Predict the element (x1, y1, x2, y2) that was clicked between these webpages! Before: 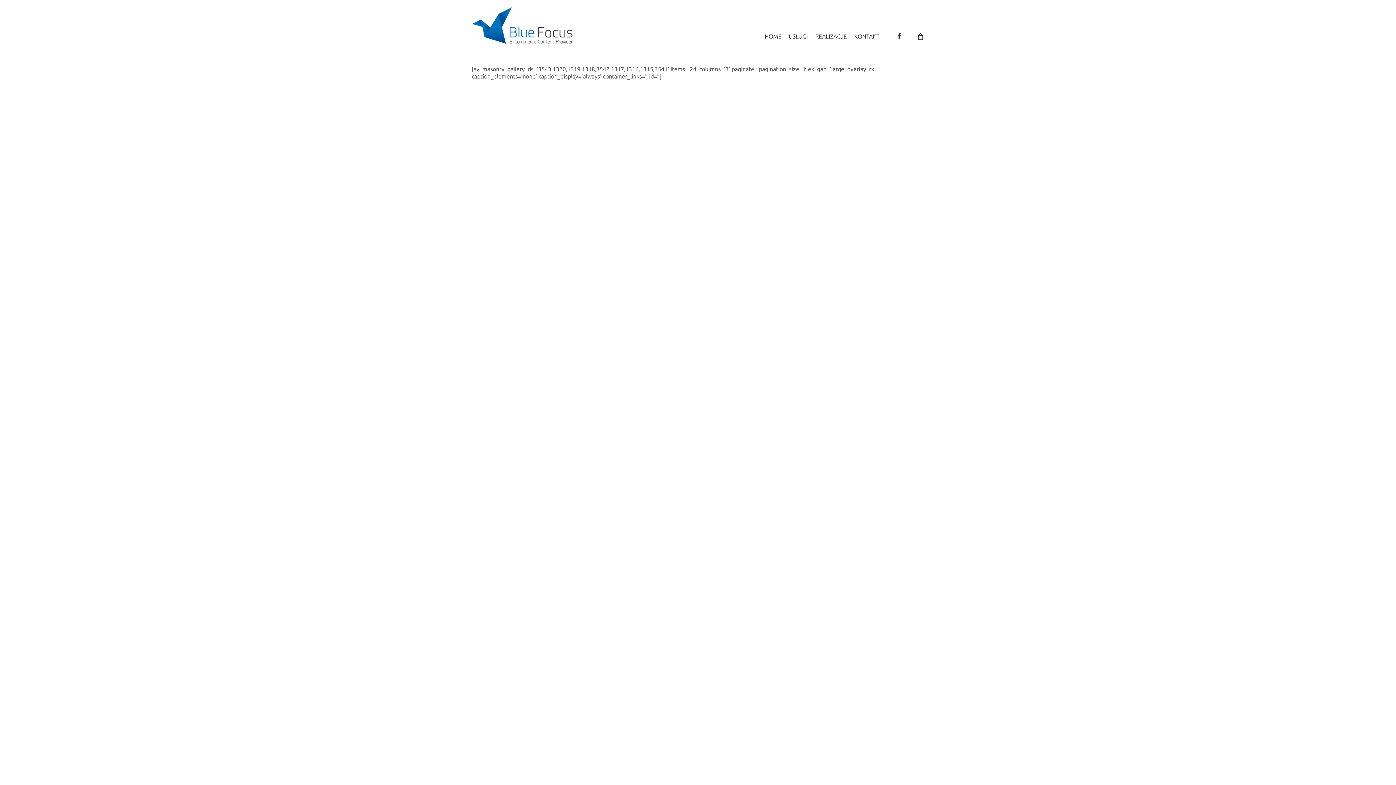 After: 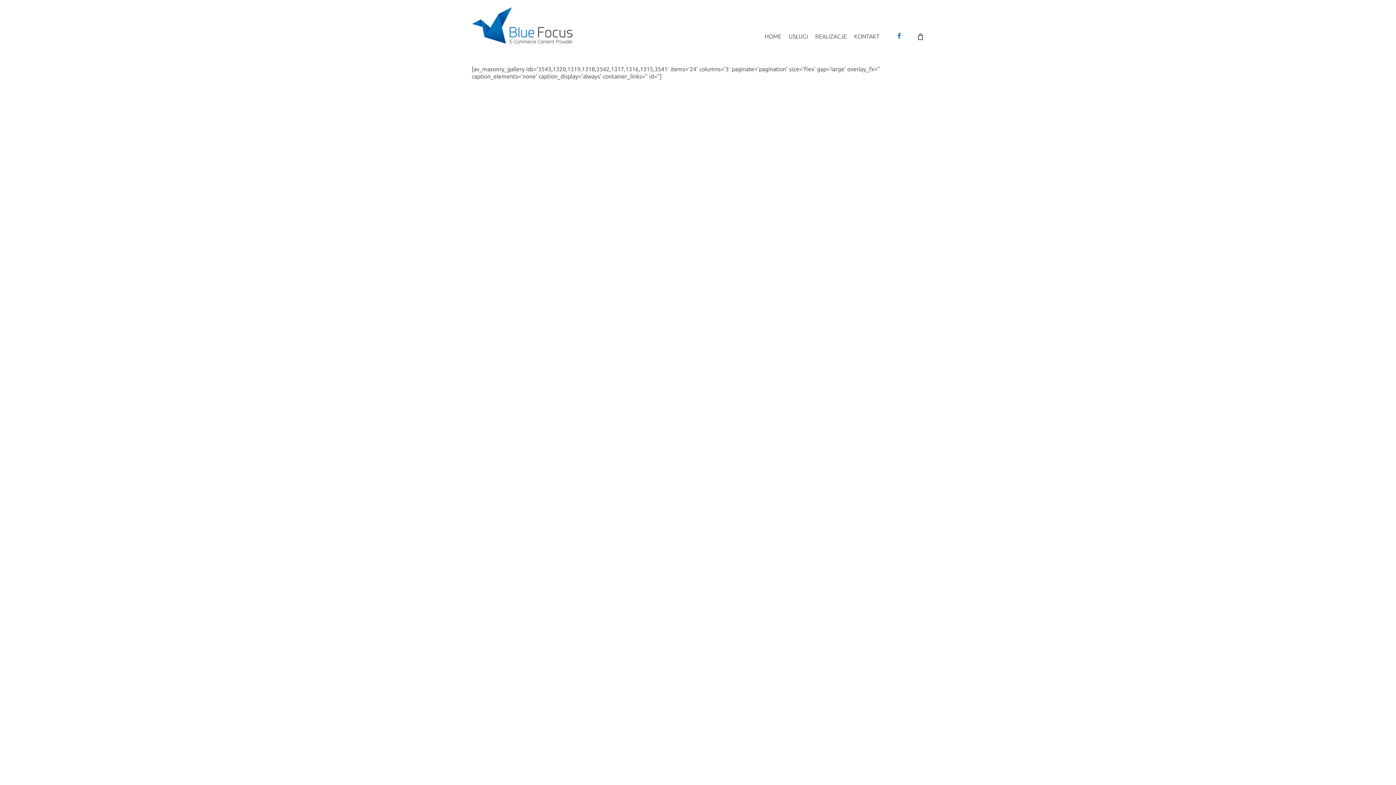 Action: bbox: (894, 32, 904, 40) label: FACEBOOK